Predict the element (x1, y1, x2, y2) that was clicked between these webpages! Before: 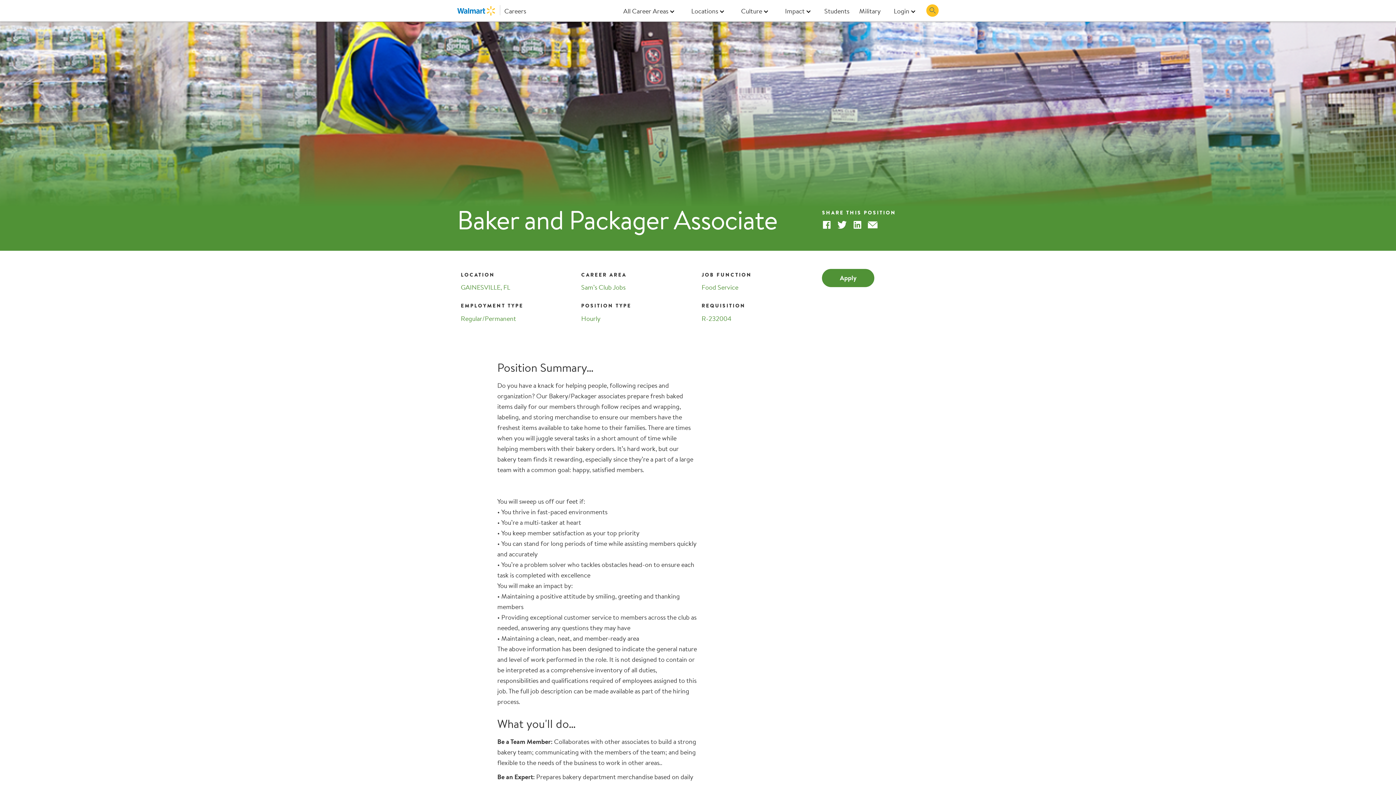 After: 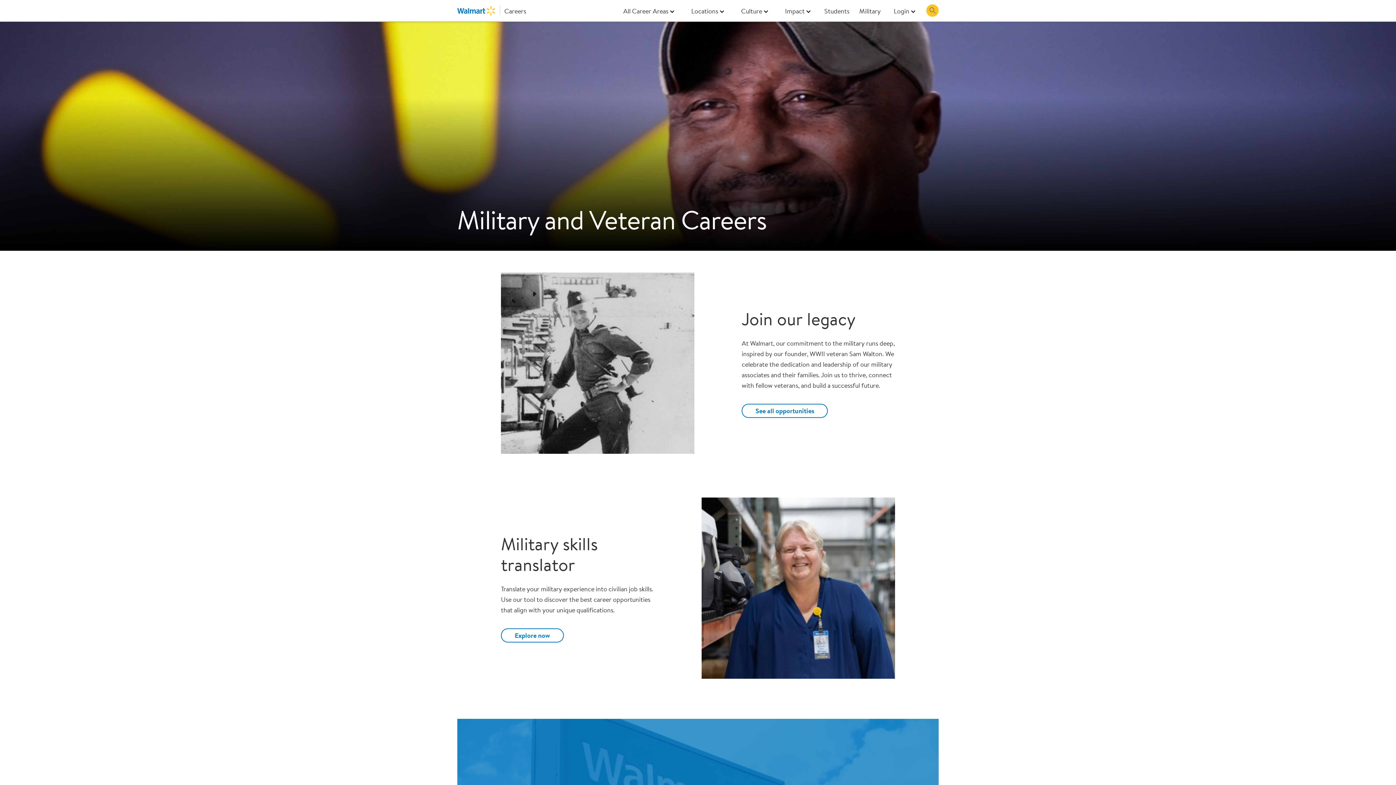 Action: bbox: (856, 5, 880, 16) label: Military